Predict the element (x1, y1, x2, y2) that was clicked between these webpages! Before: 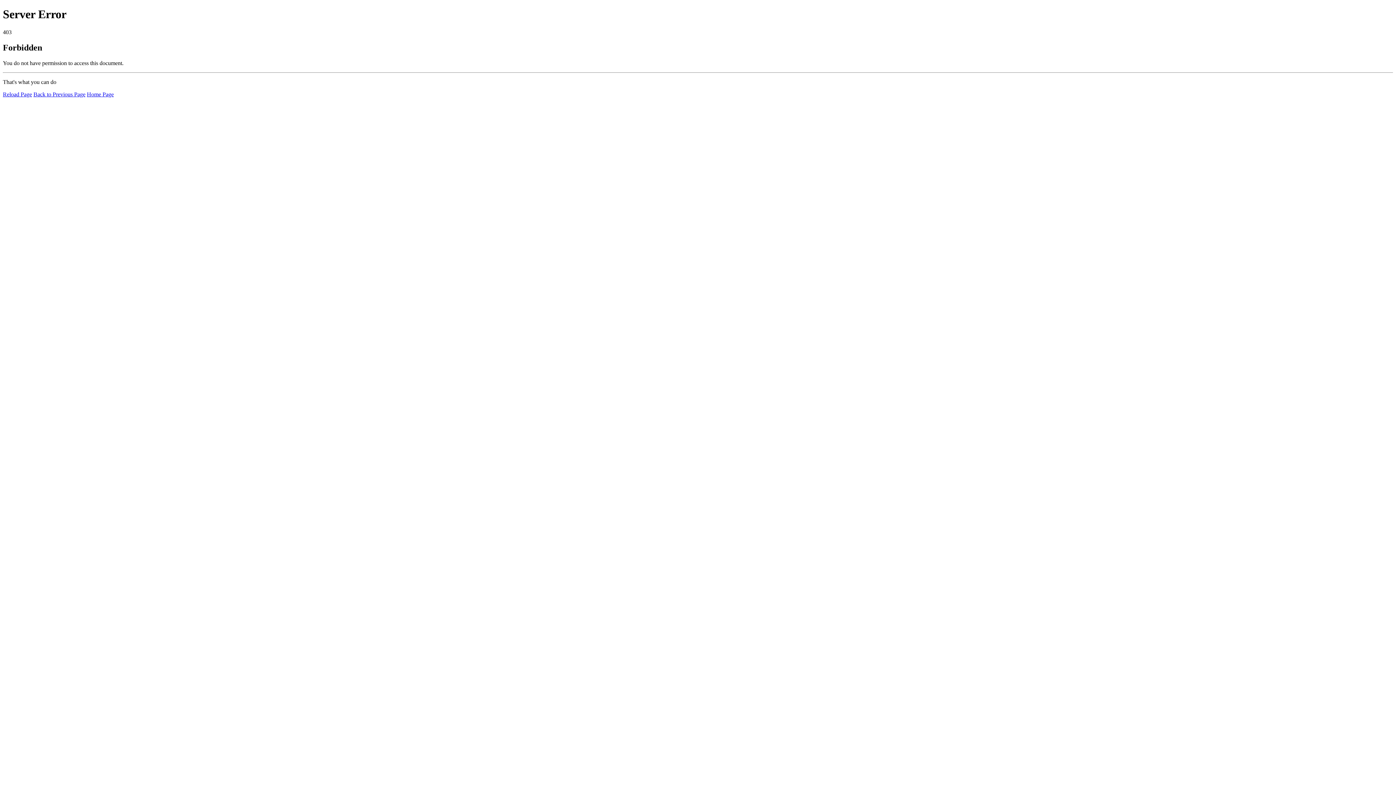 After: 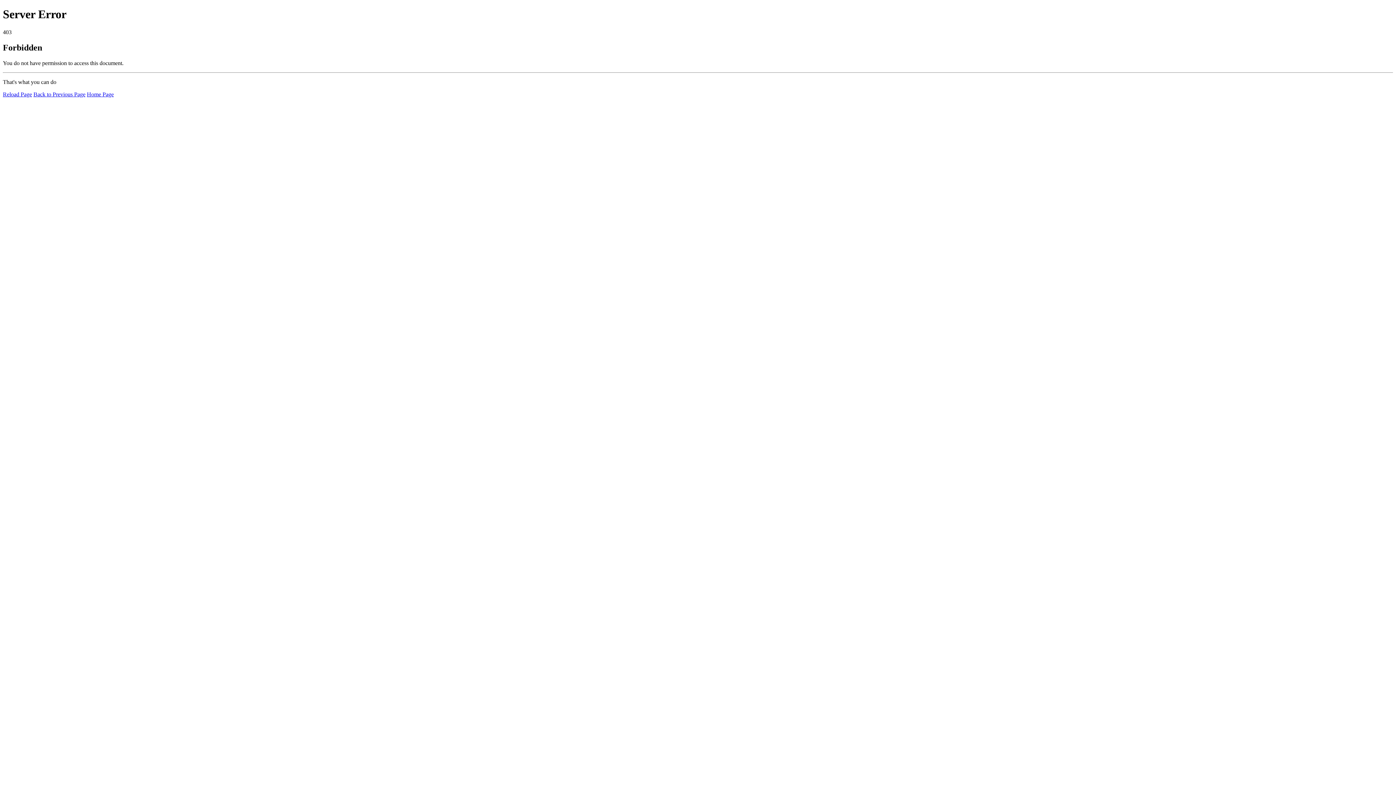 Action: label: Home Page bbox: (86, 91, 113, 97)